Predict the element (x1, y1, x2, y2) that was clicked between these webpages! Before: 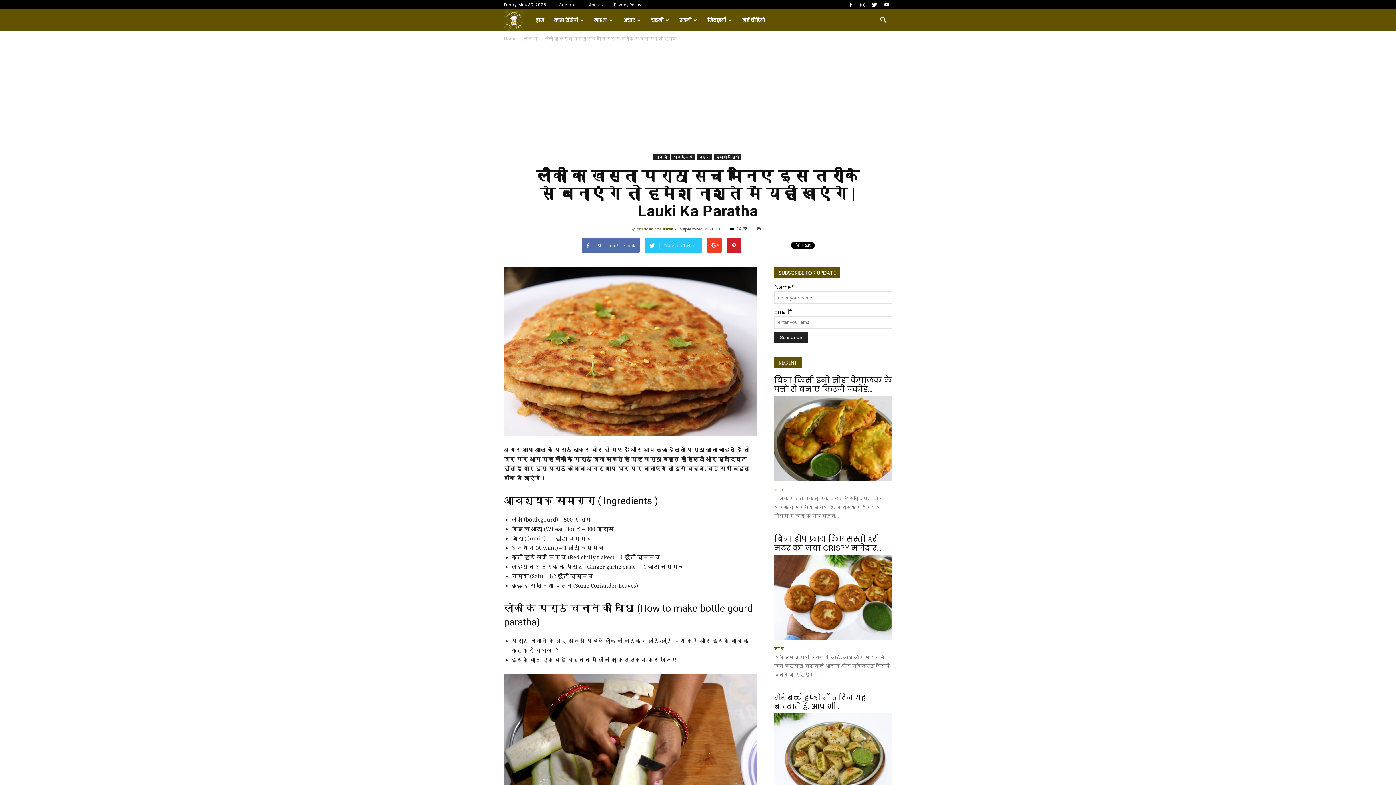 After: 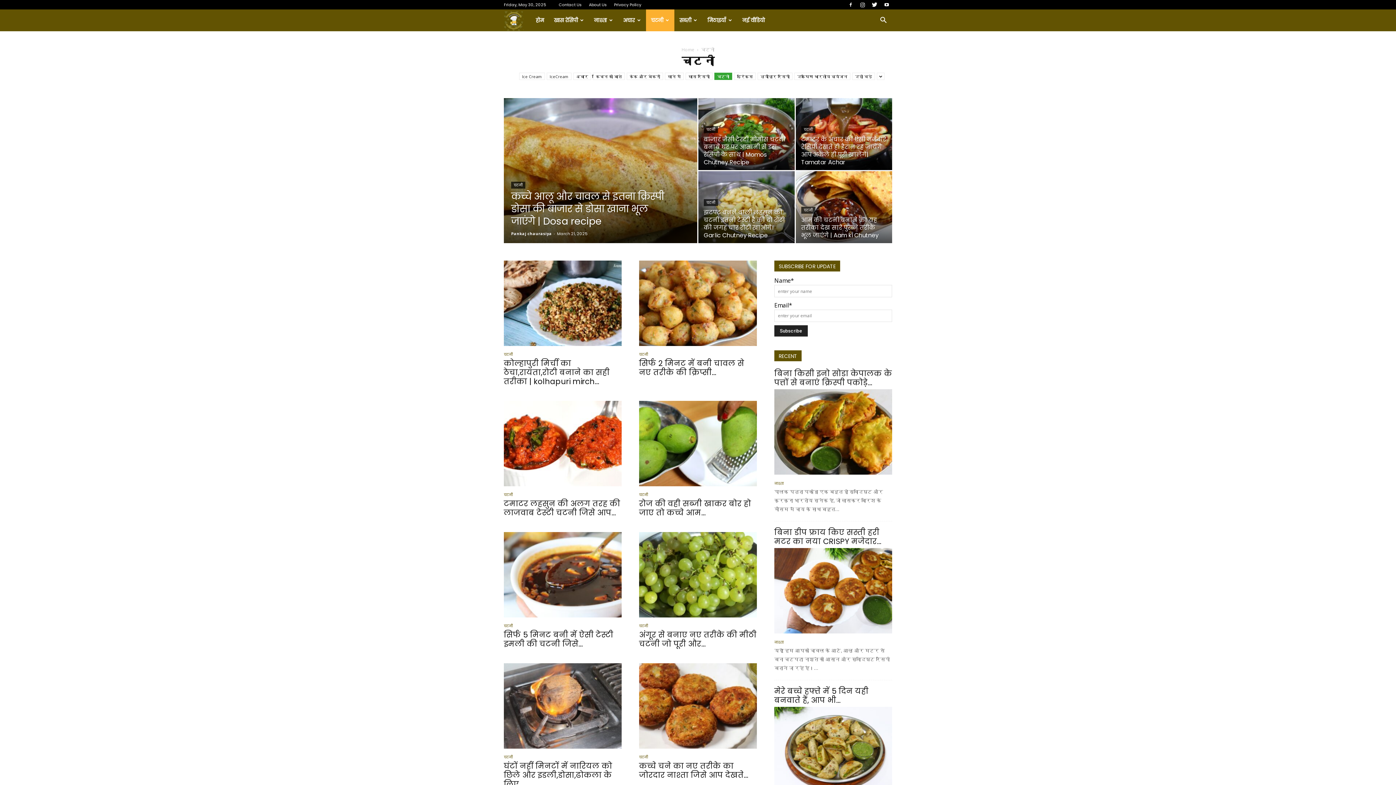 Action: bbox: (646, 9, 674, 31) label: चटनी